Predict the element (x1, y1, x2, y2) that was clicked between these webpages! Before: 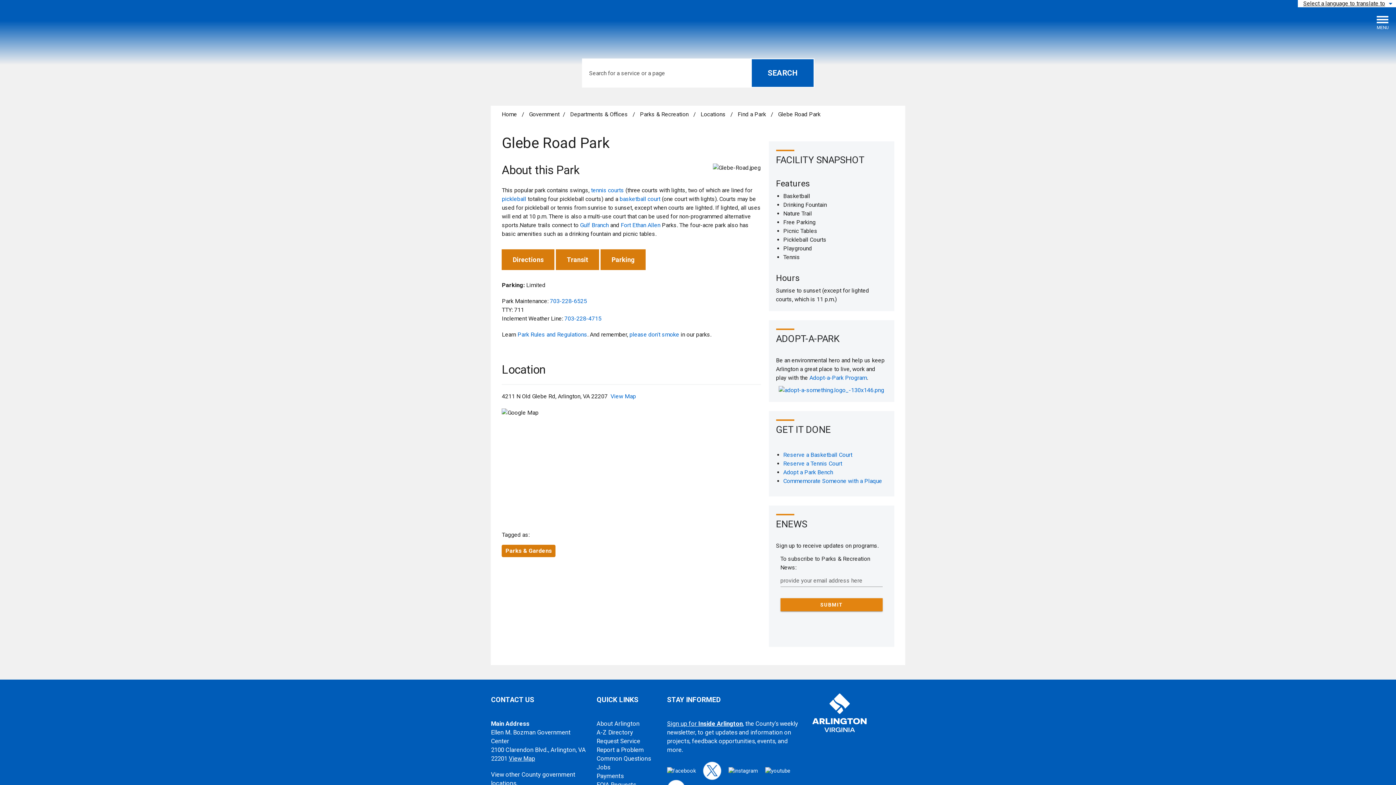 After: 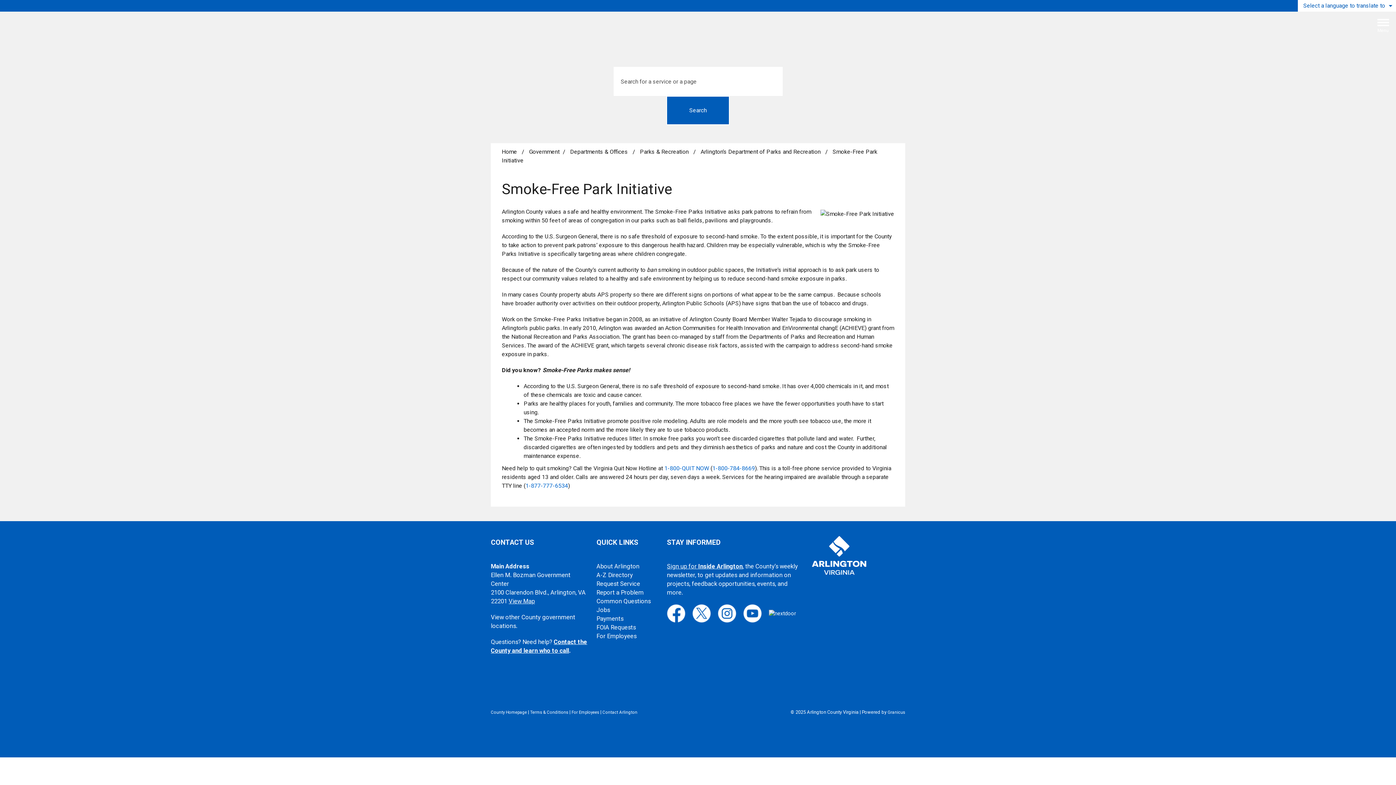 Action: label: please don't smoke bbox: (629, 331, 679, 338)